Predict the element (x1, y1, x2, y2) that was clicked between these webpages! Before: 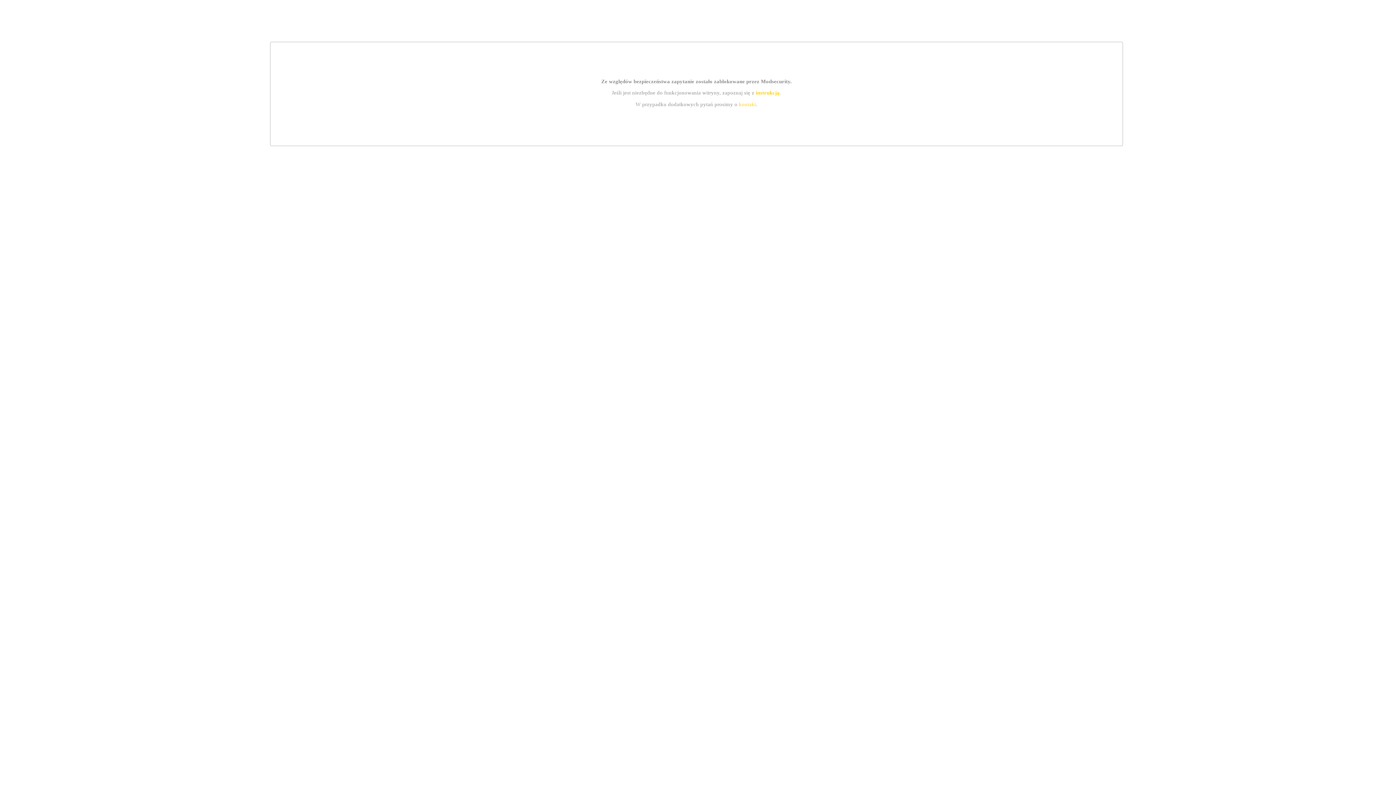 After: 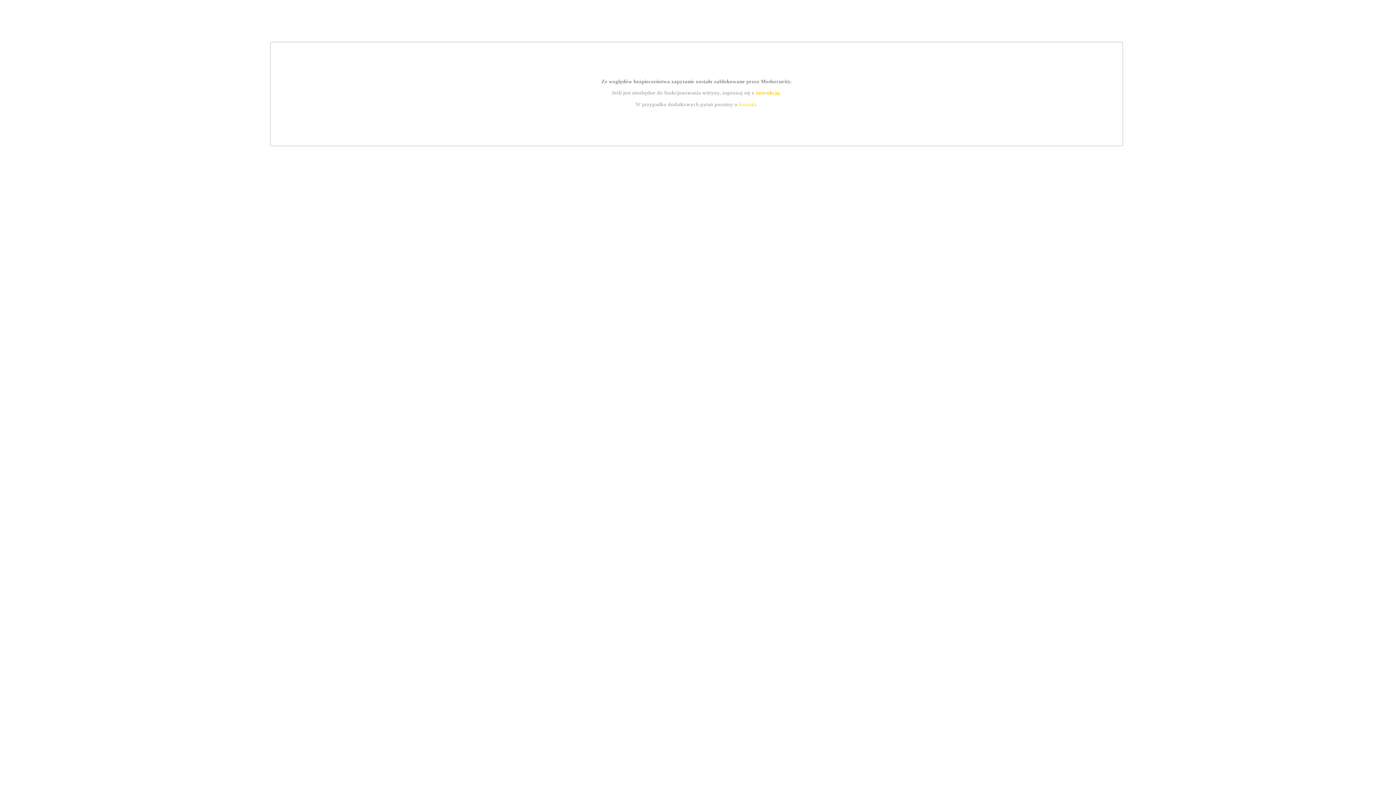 Action: label: instrukcją bbox: (755, 89, 779, 95)